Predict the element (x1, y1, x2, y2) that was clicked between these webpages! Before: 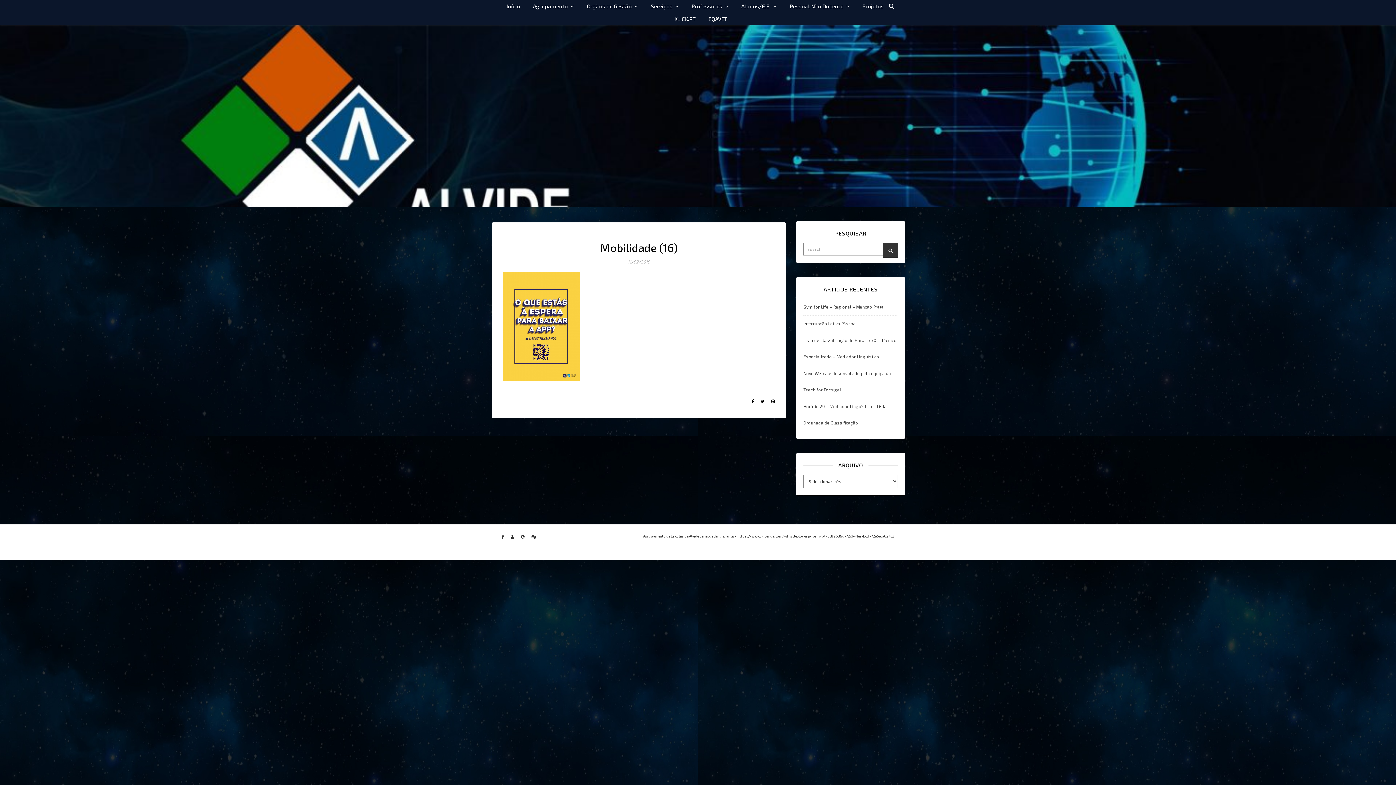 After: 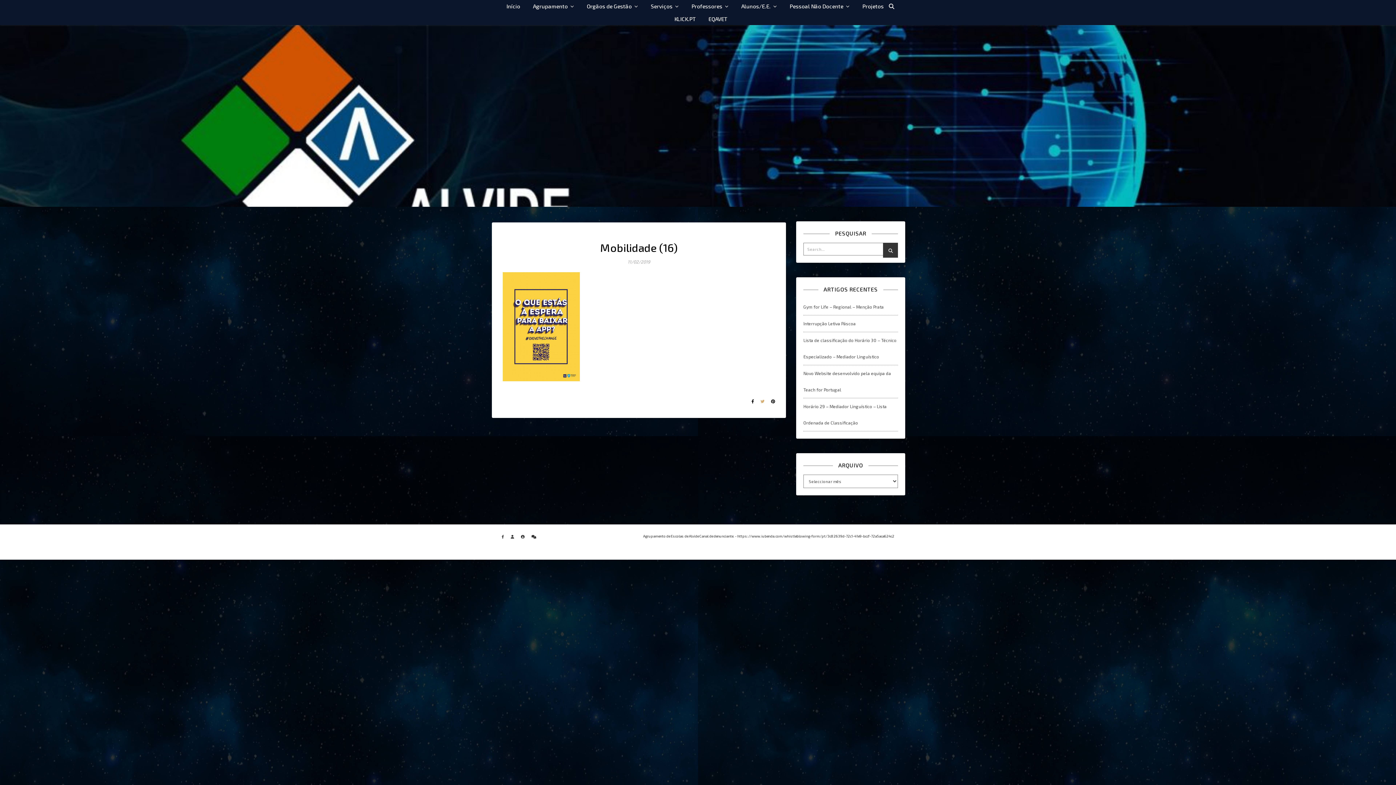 Action: bbox: (760, 399, 765, 403) label:  